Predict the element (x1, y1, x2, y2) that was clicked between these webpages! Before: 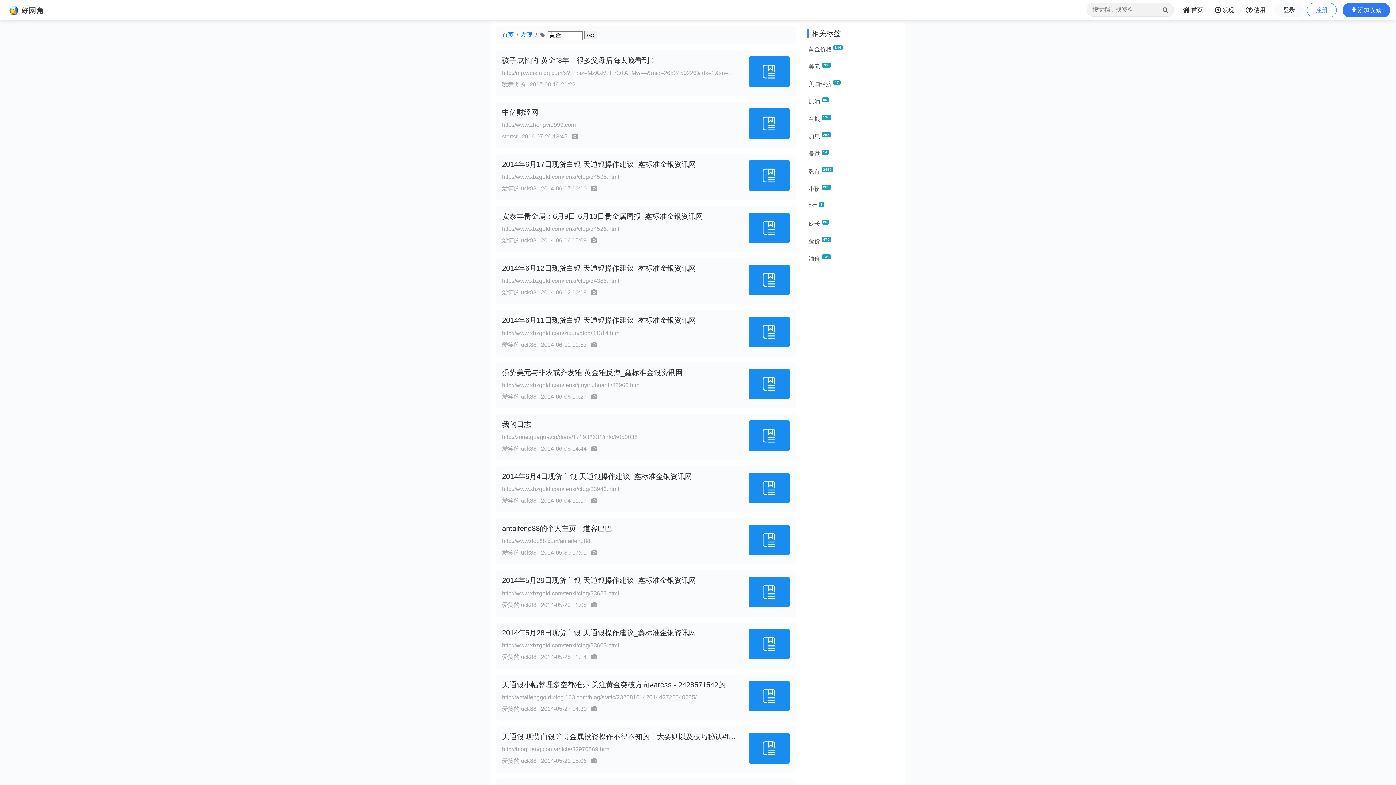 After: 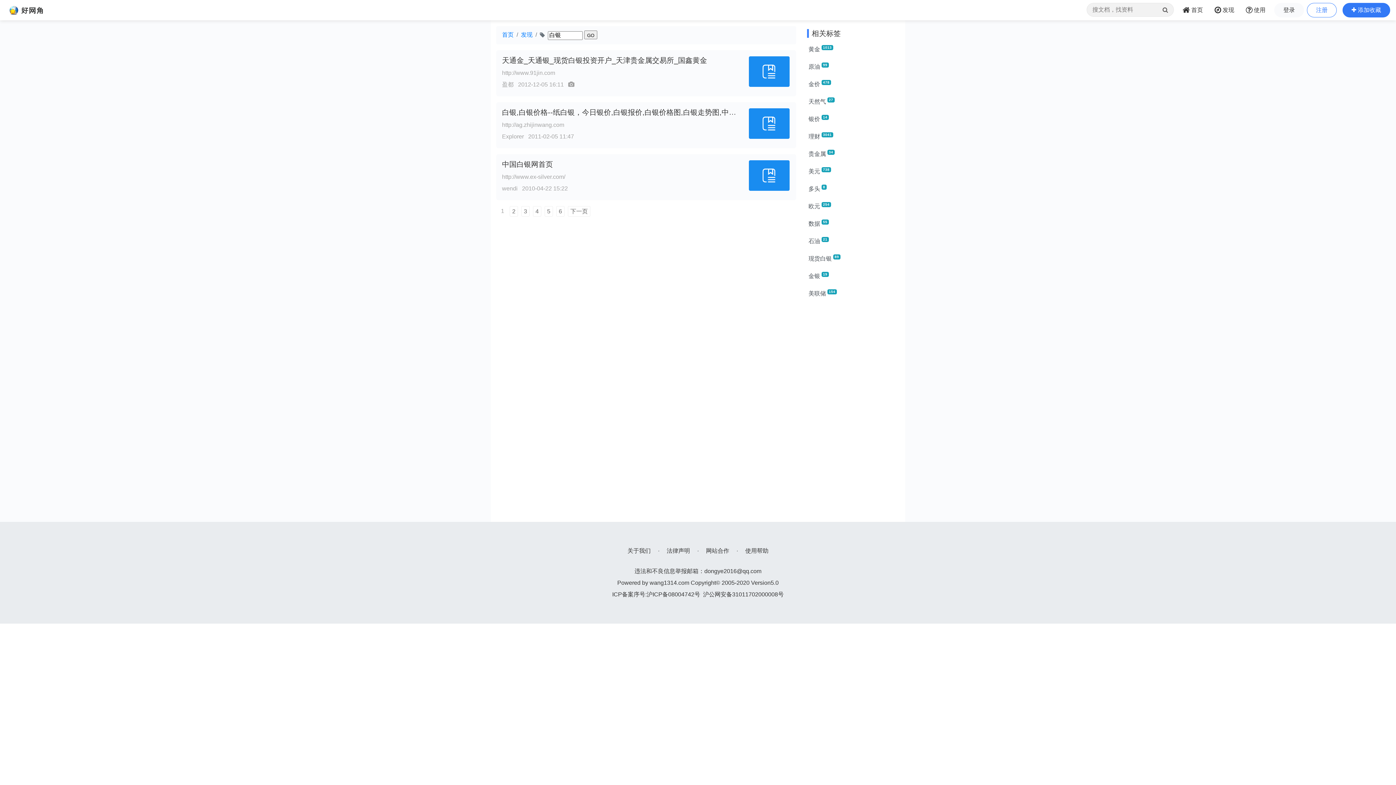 Action: bbox: (807, 110, 900, 128) label: 白银130